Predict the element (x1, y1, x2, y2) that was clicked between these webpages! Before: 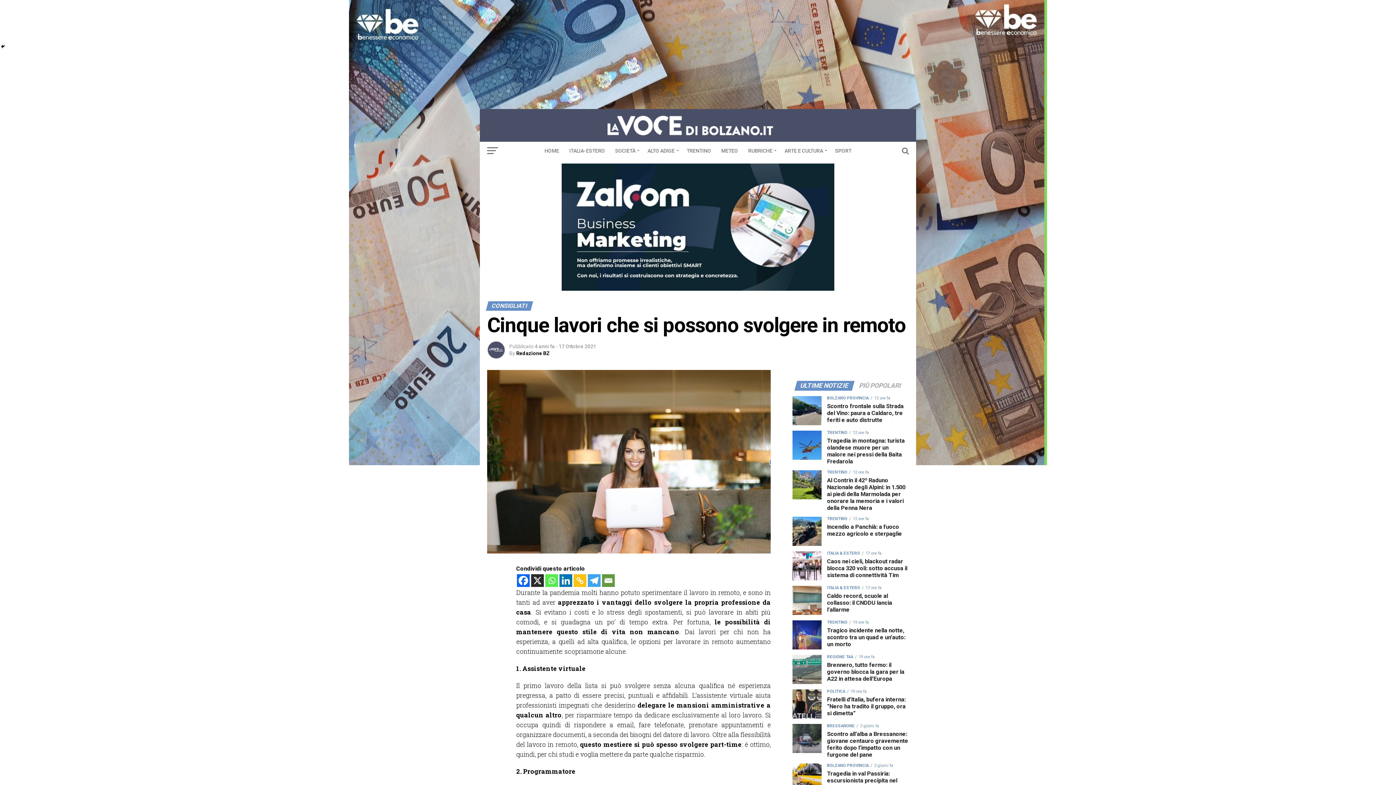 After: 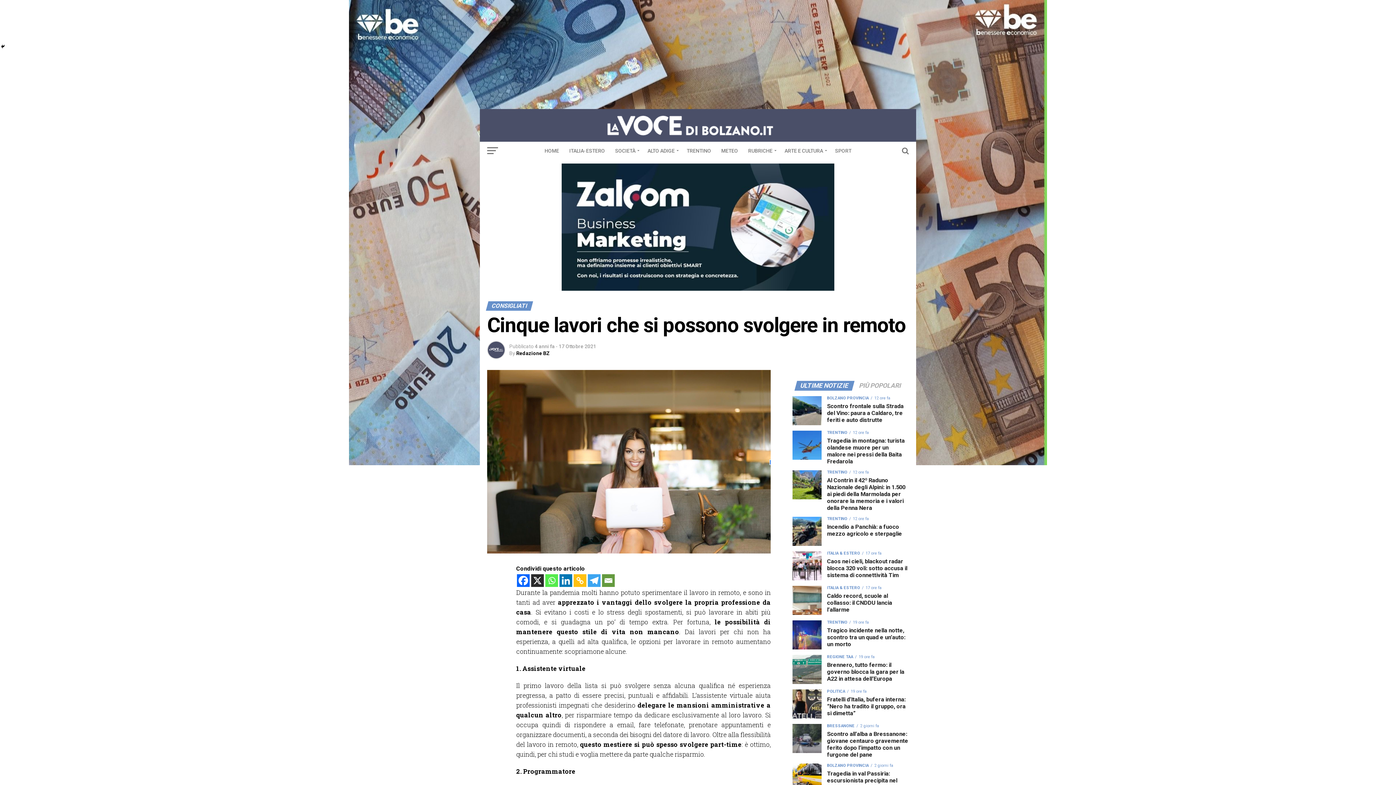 Action: label: ULTIME NOTIZIE bbox: (795, 383, 853, 389)